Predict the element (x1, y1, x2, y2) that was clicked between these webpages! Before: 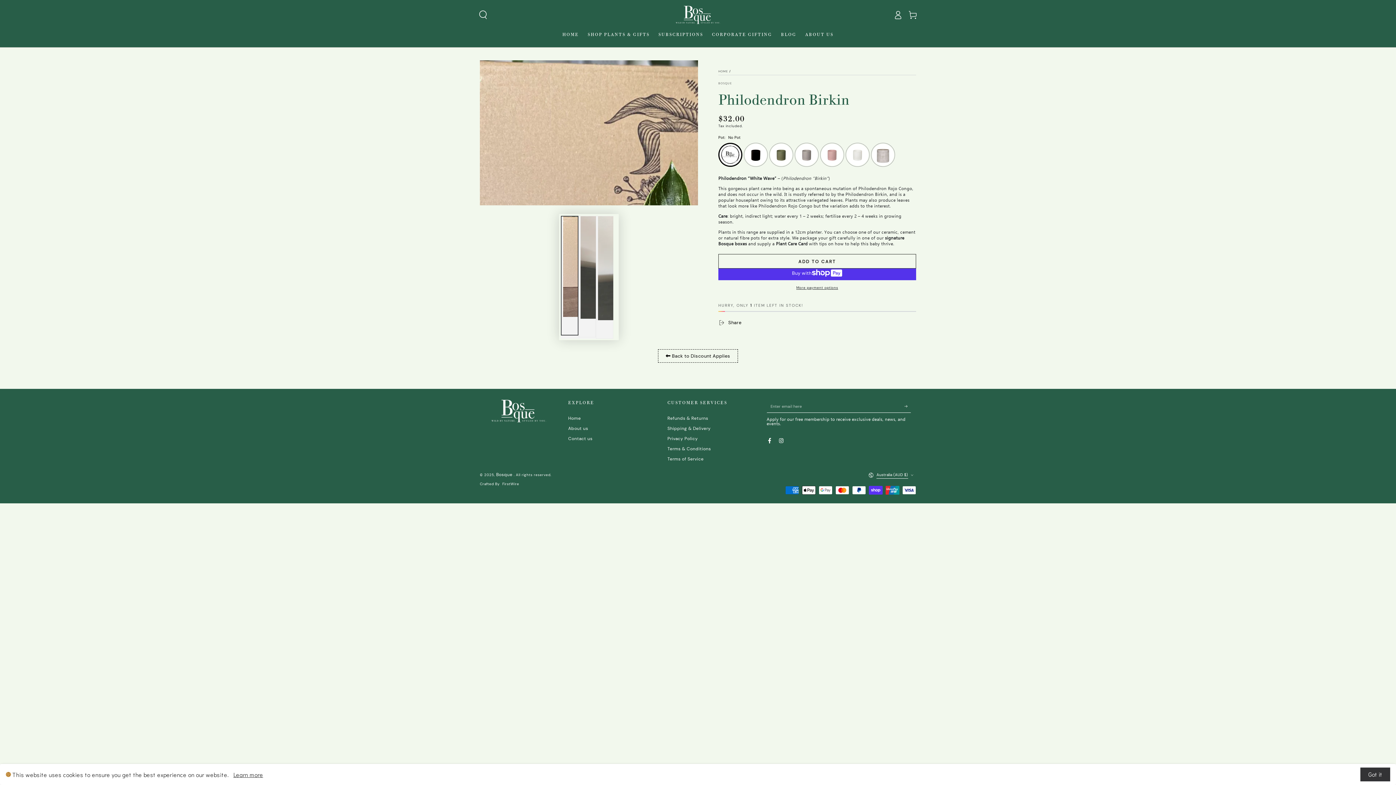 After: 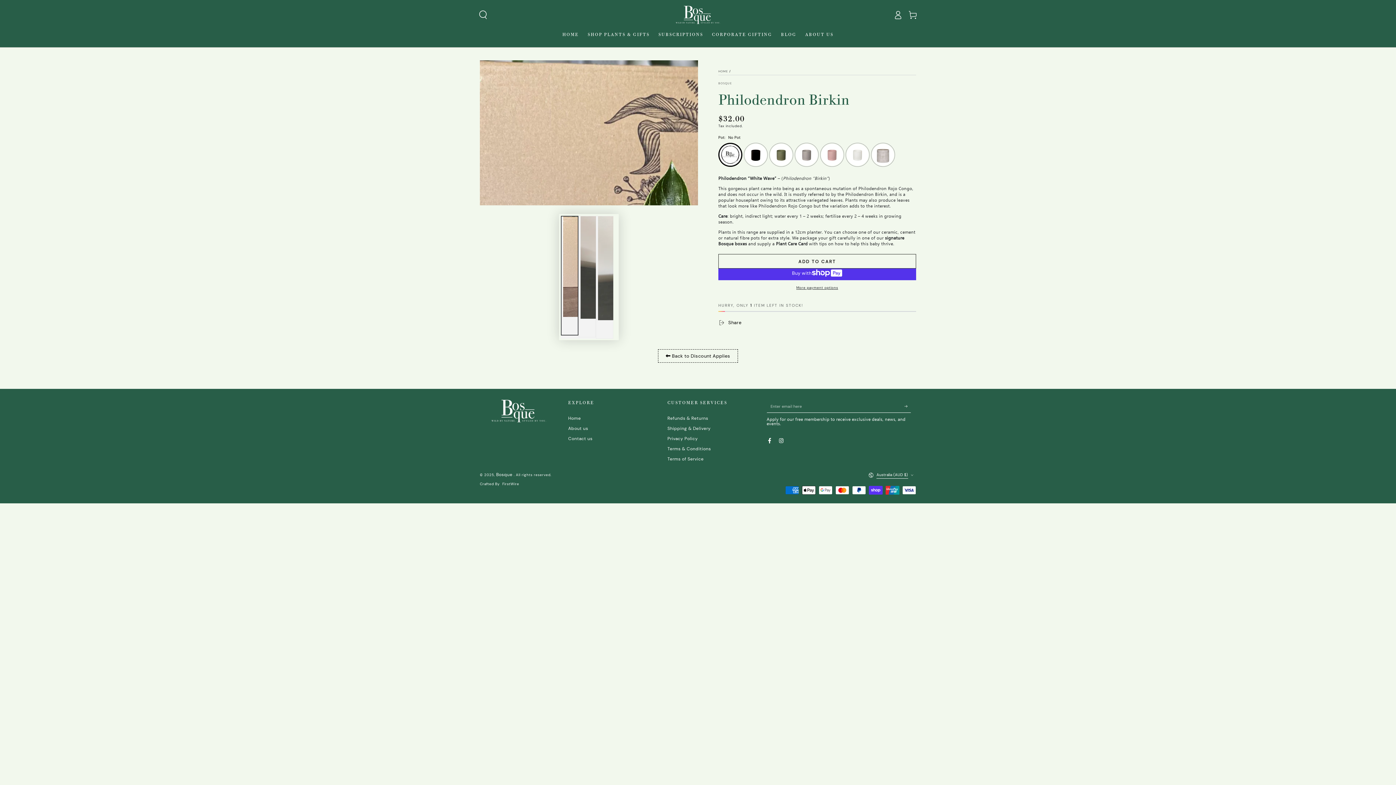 Action: label: Got it bbox: (1360, 768, 1390, 781)